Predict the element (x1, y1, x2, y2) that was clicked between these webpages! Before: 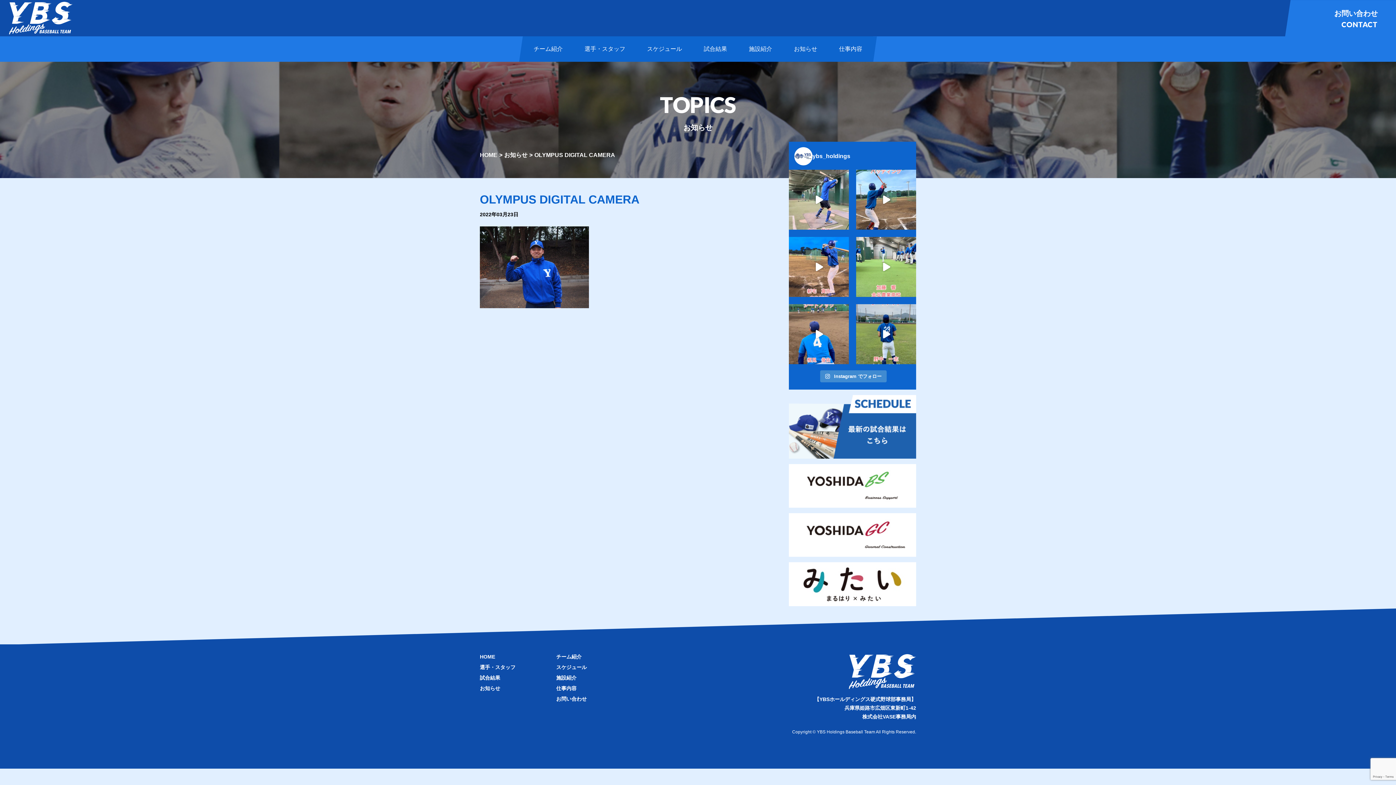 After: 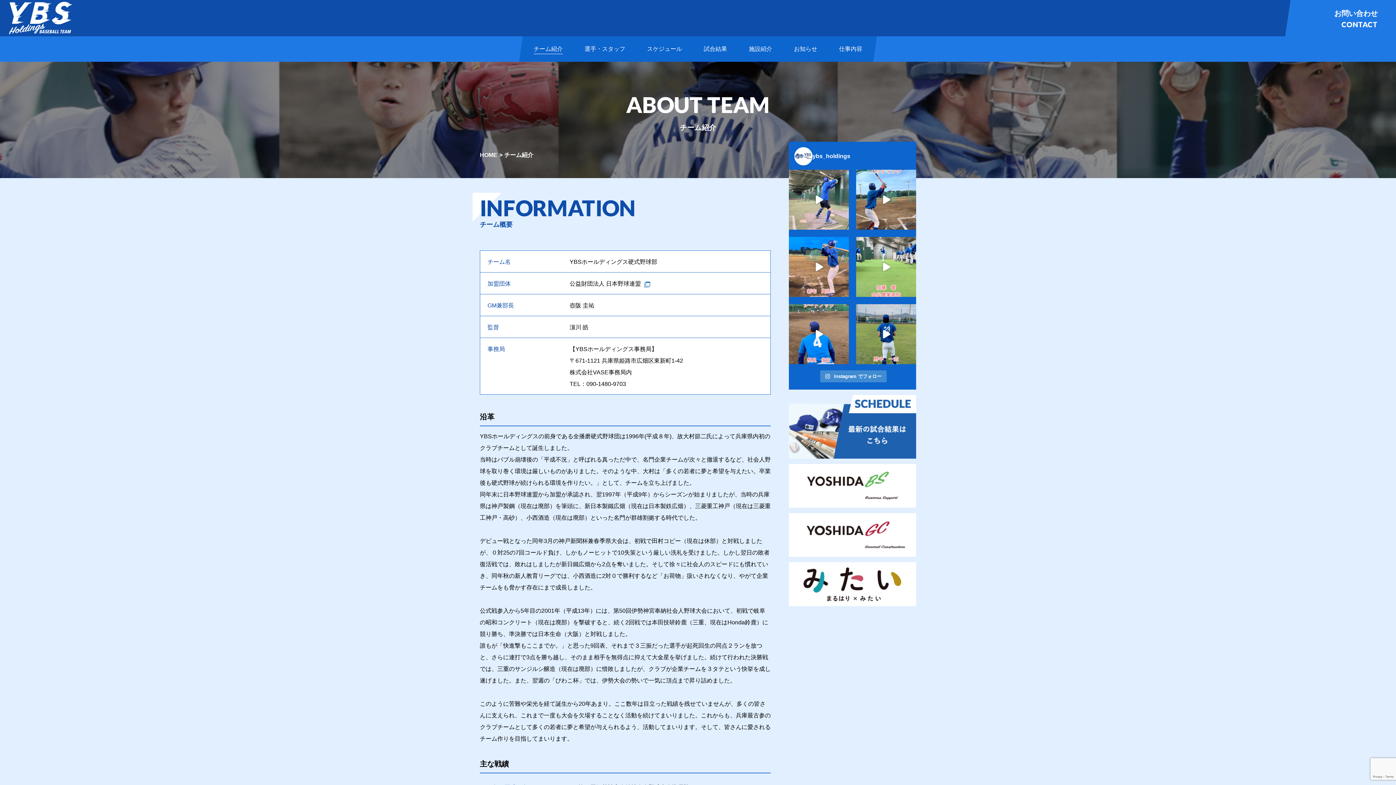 Action: label: チーム紹介 bbox: (533, 36, 562, 61)